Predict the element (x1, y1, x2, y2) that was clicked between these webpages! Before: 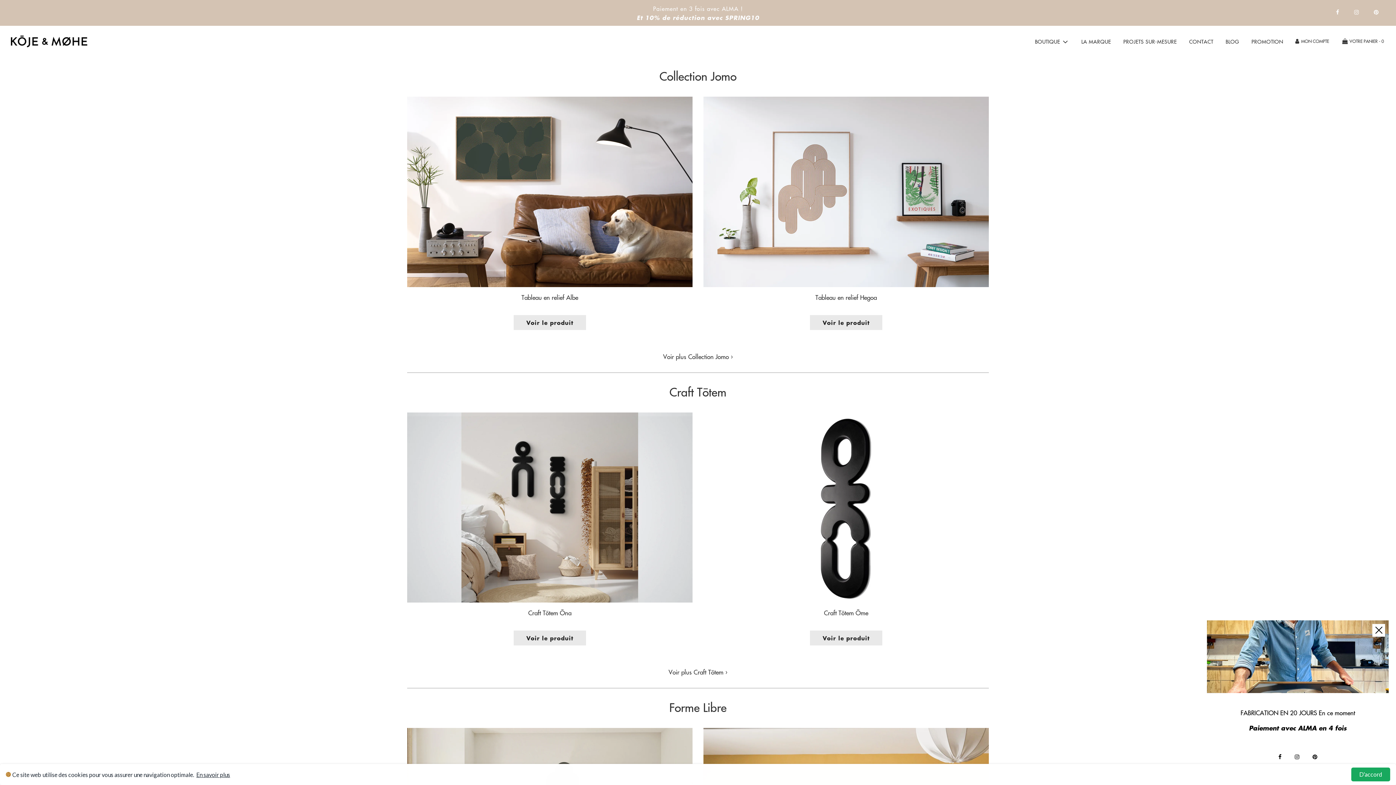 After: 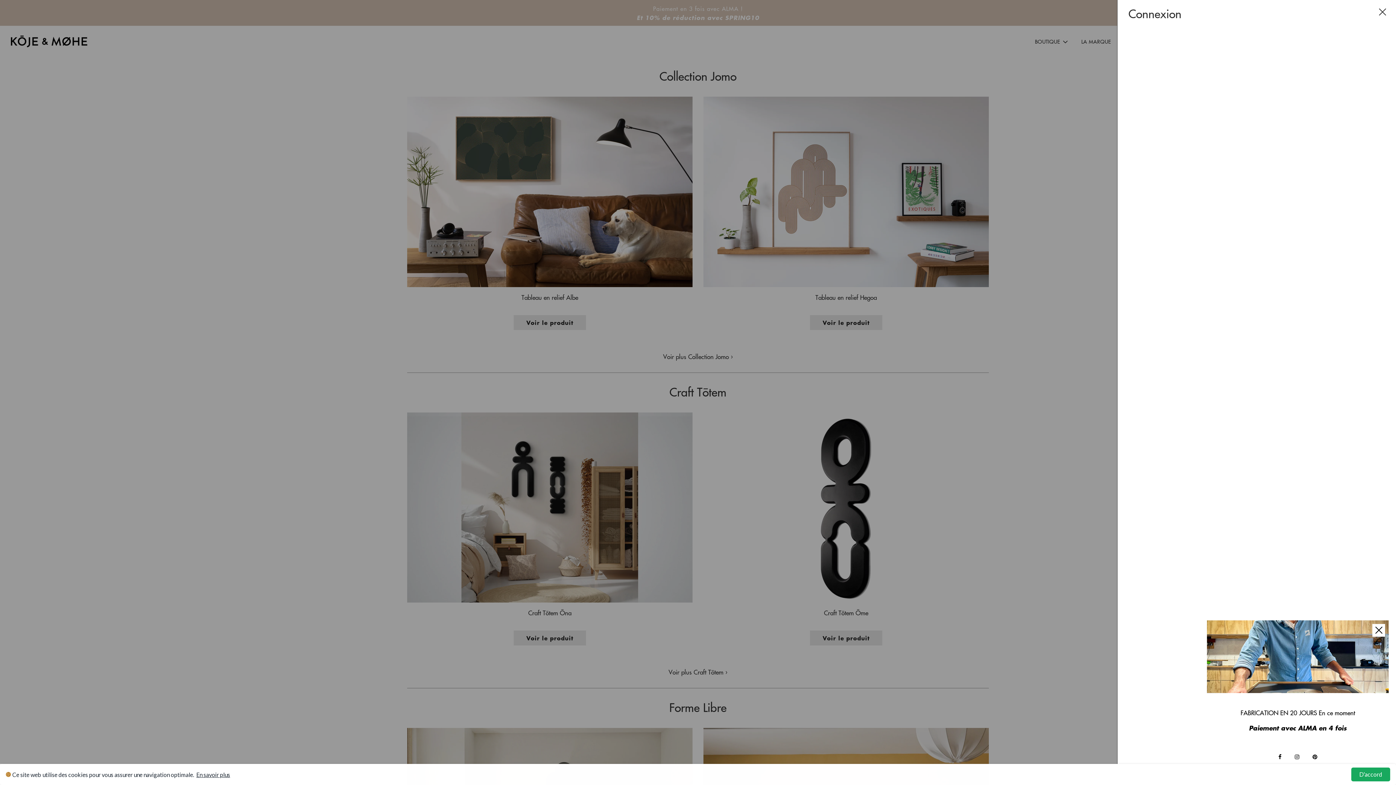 Action: bbox: (1289, 31, 1336, 51) label: MON COMPTE